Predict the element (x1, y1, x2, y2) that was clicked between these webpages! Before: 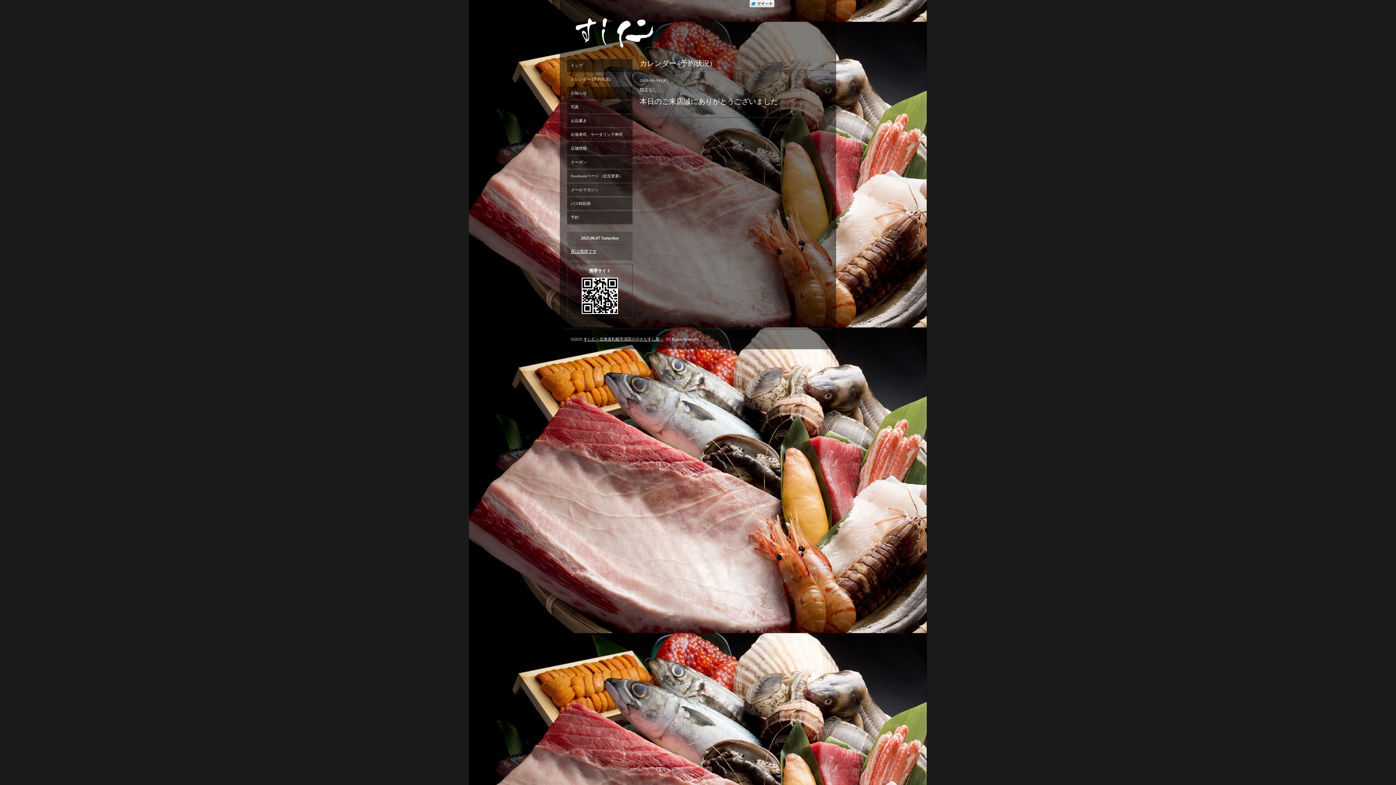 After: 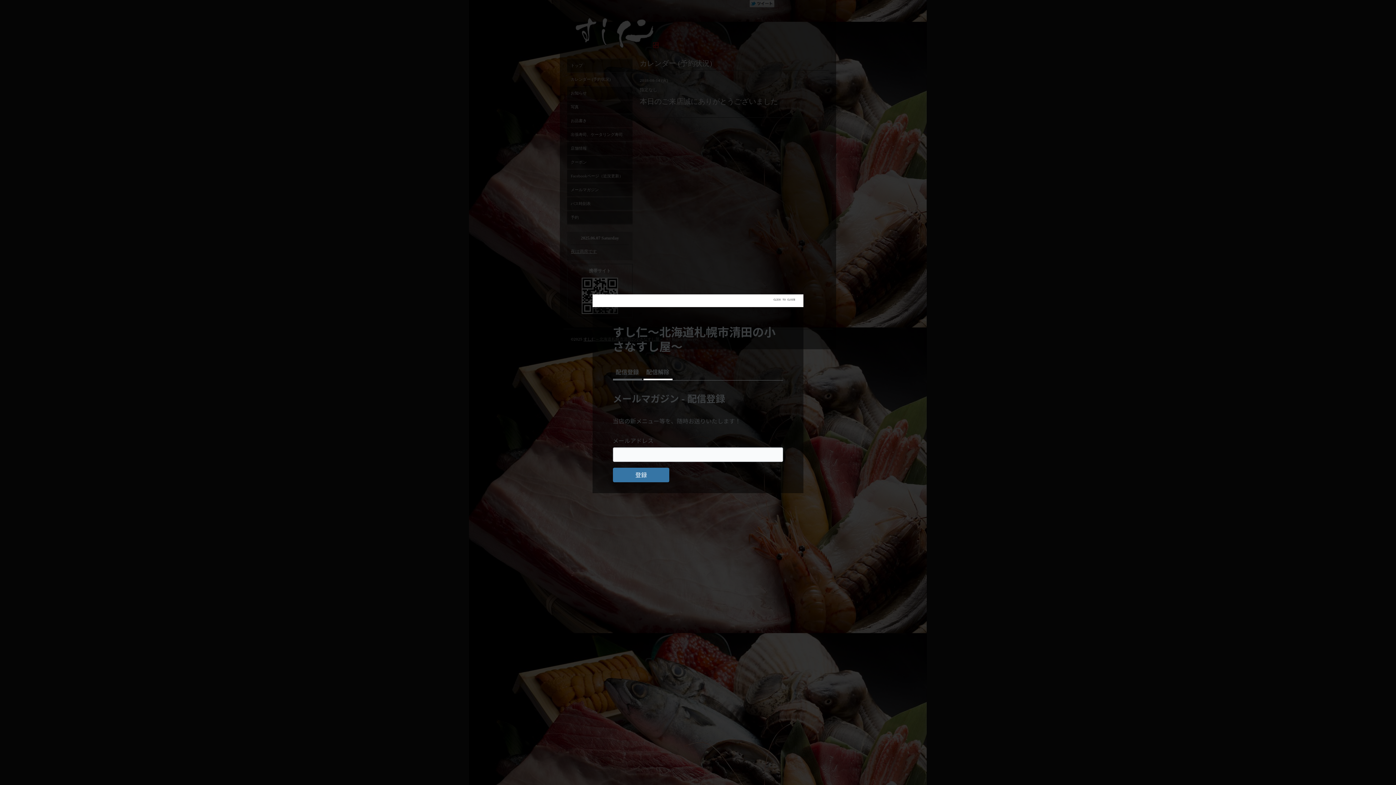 Action: bbox: (567, 183, 632, 196) label: メールマガジン